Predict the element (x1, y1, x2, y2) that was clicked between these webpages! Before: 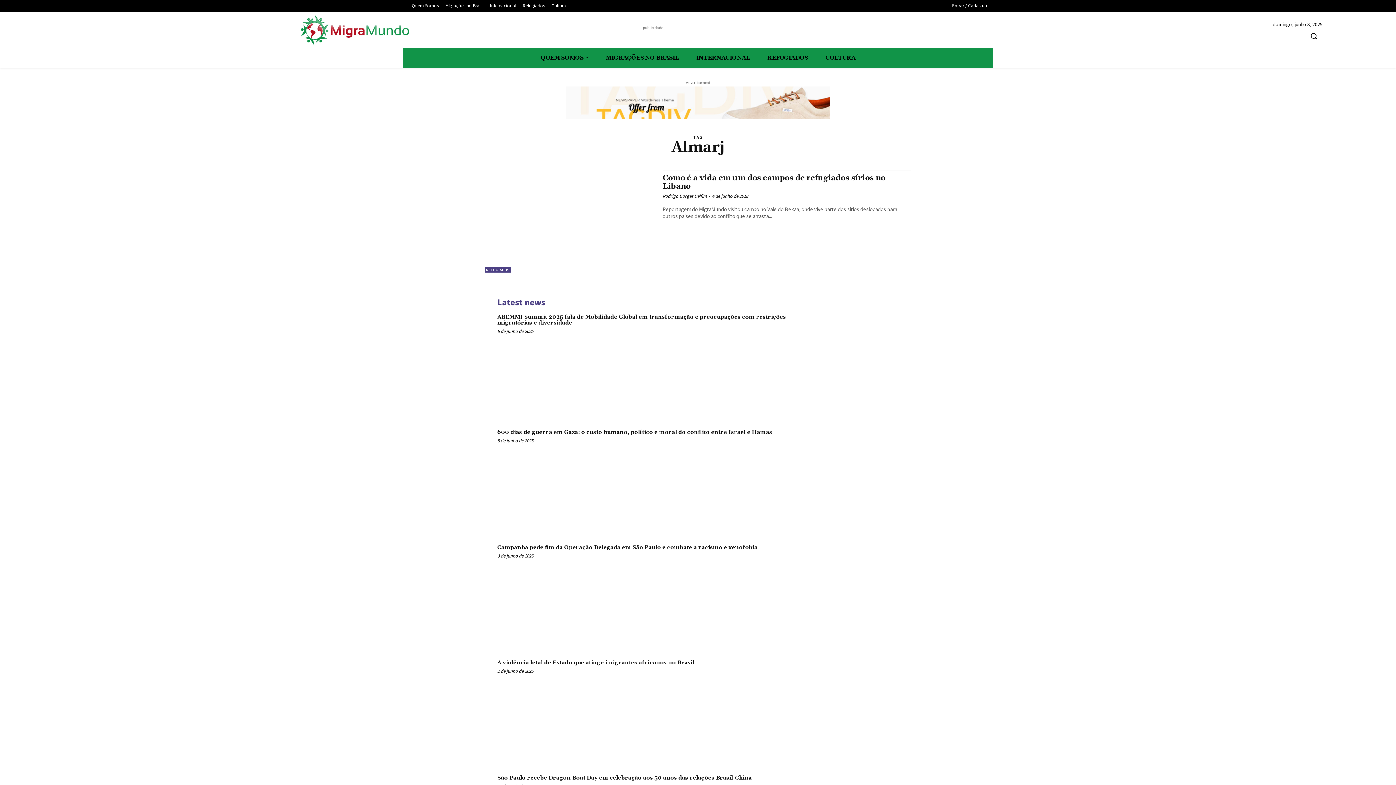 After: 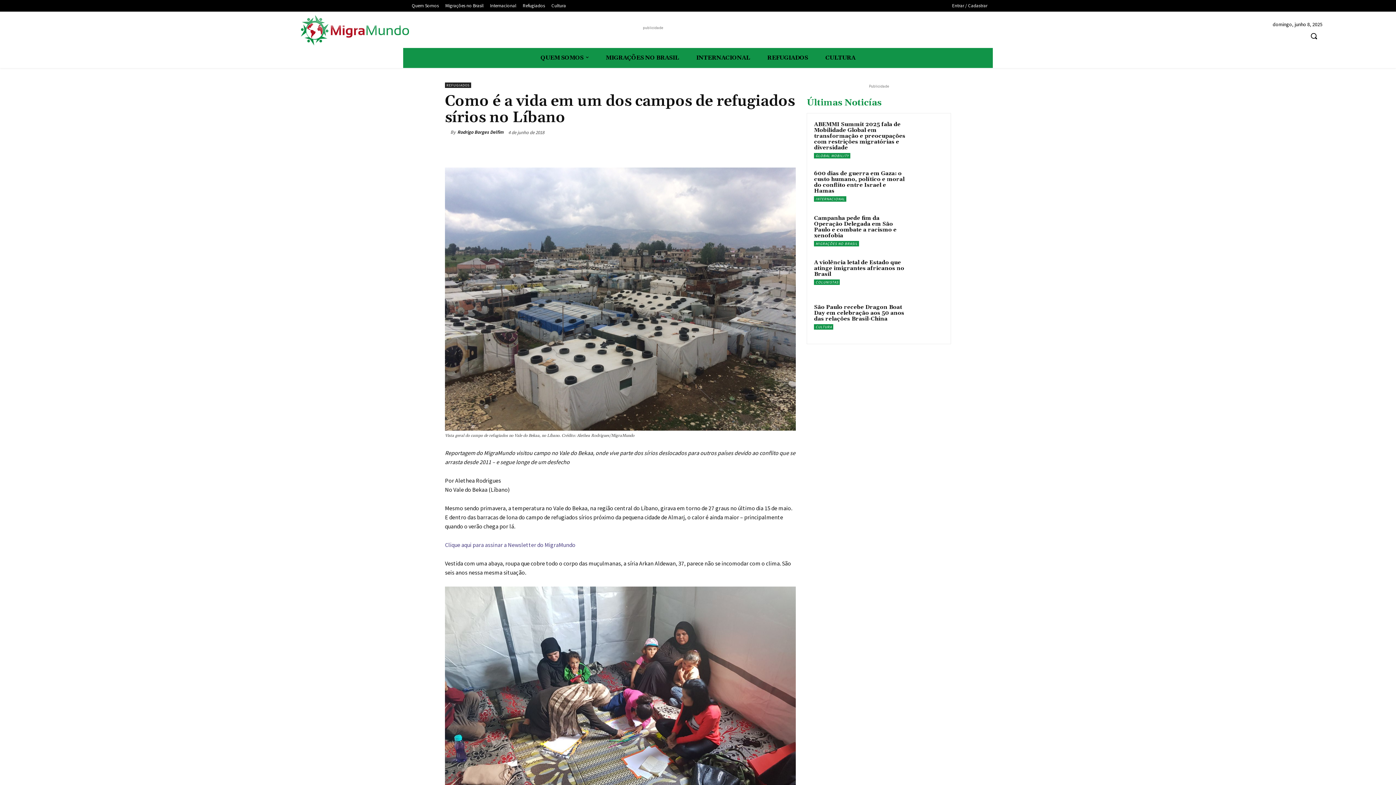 Action: bbox: (484, 170, 655, 272)